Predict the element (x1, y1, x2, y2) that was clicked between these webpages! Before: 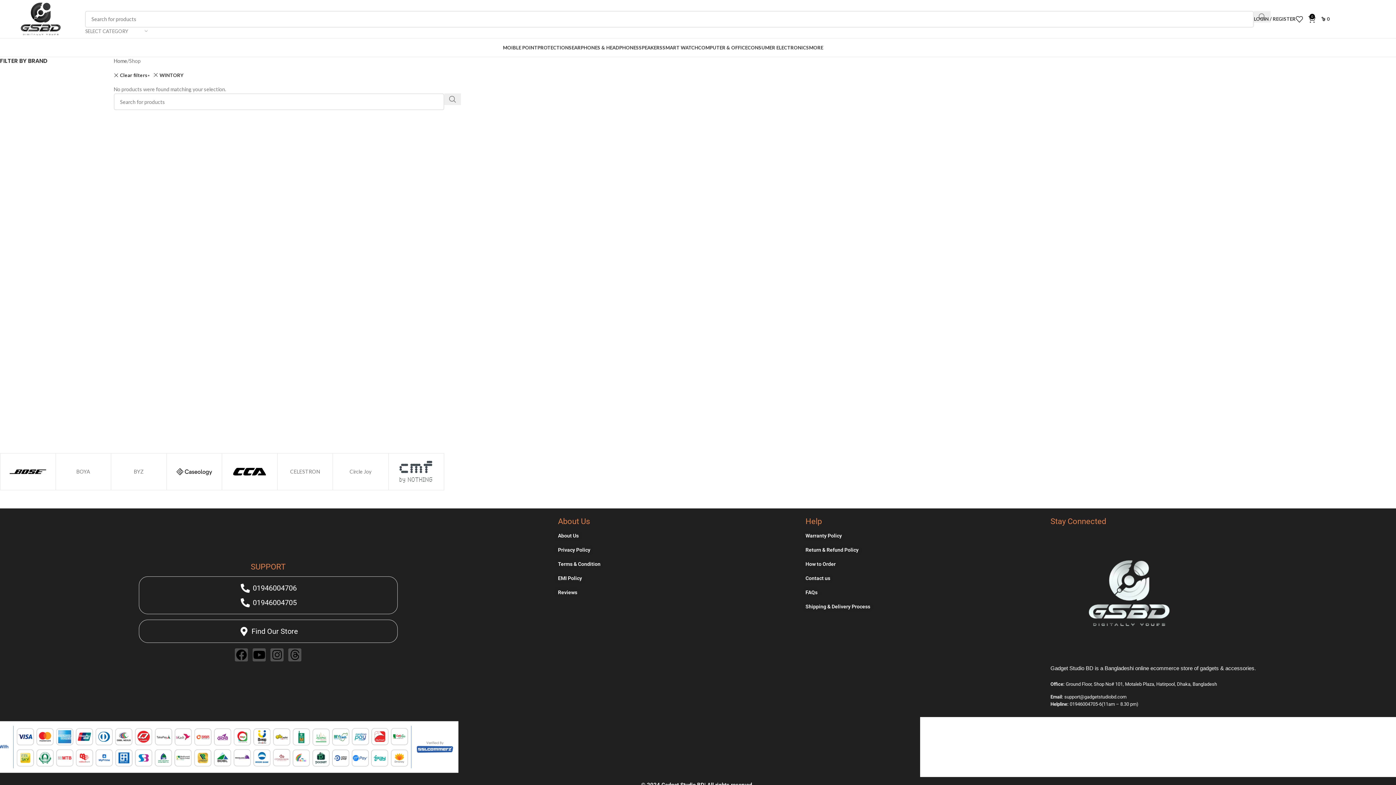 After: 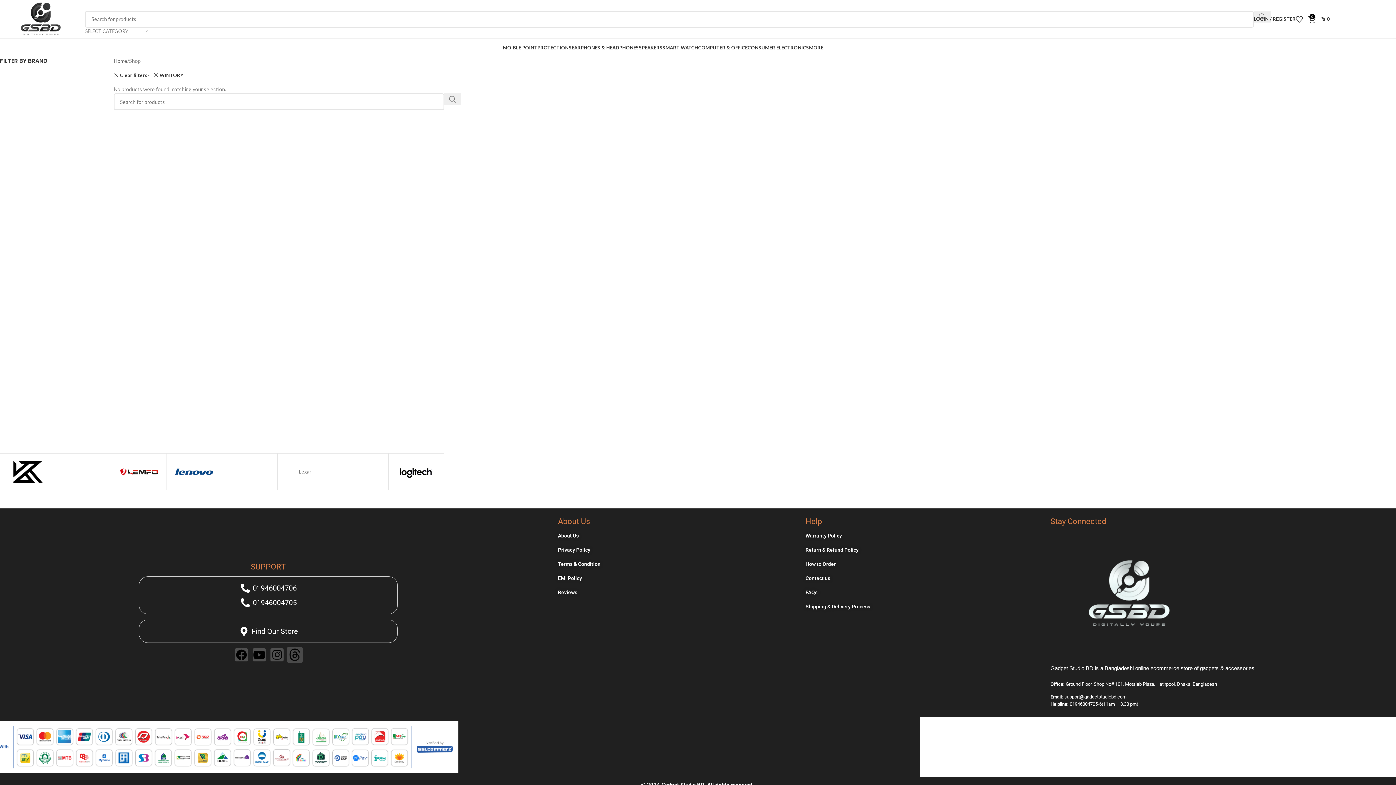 Action: label: Threads bbox: (288, 648, 301, 661)